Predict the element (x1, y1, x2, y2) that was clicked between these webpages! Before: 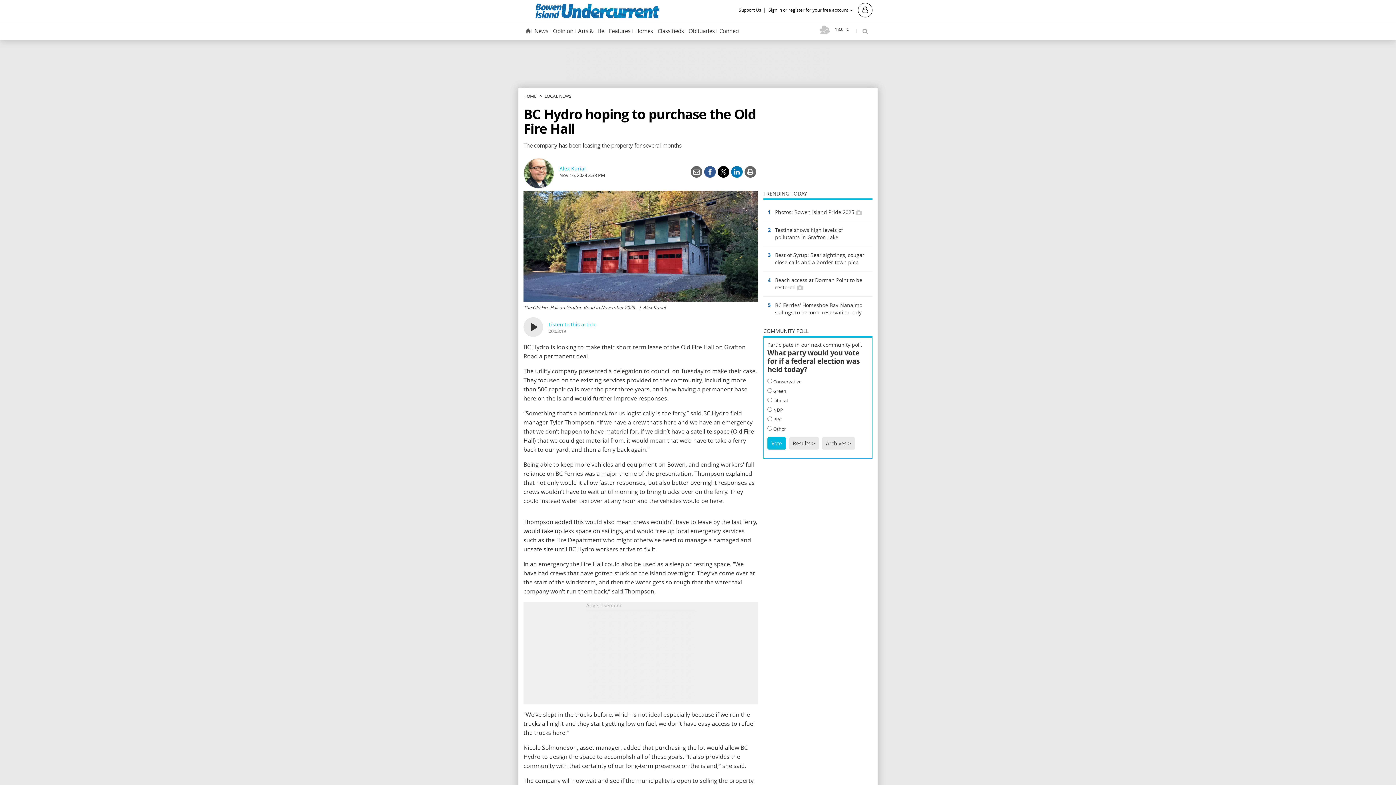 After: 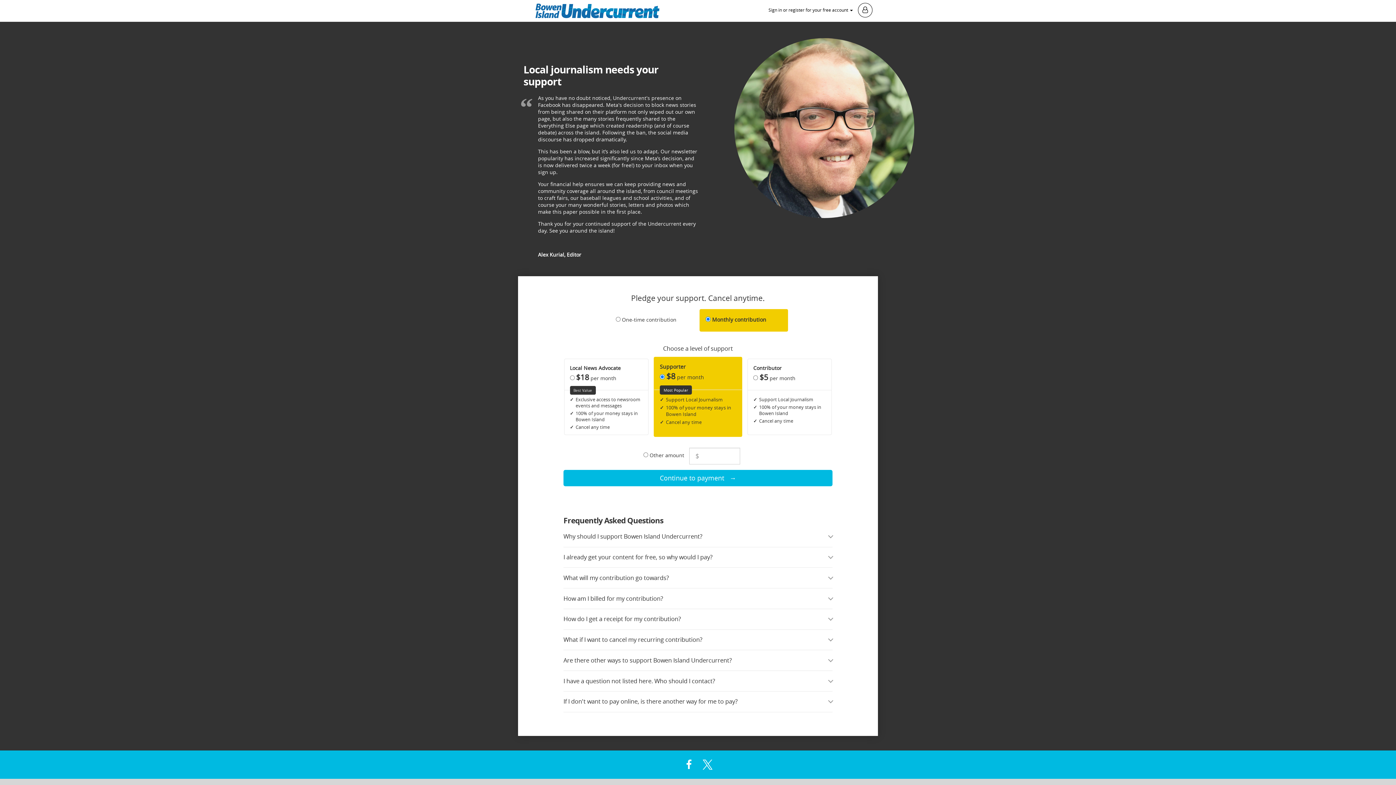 Action: bbox: (738, 6, 767, 13) label: Support Us